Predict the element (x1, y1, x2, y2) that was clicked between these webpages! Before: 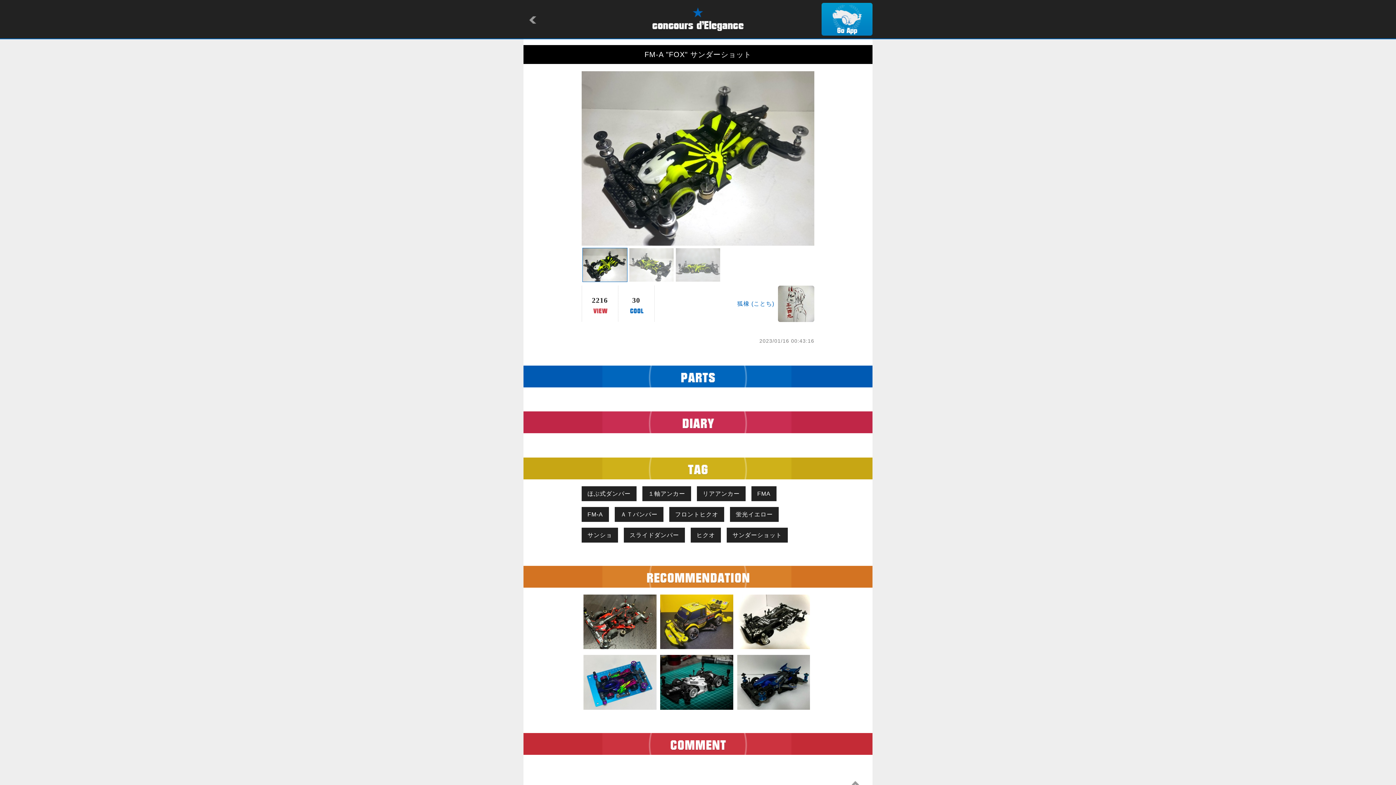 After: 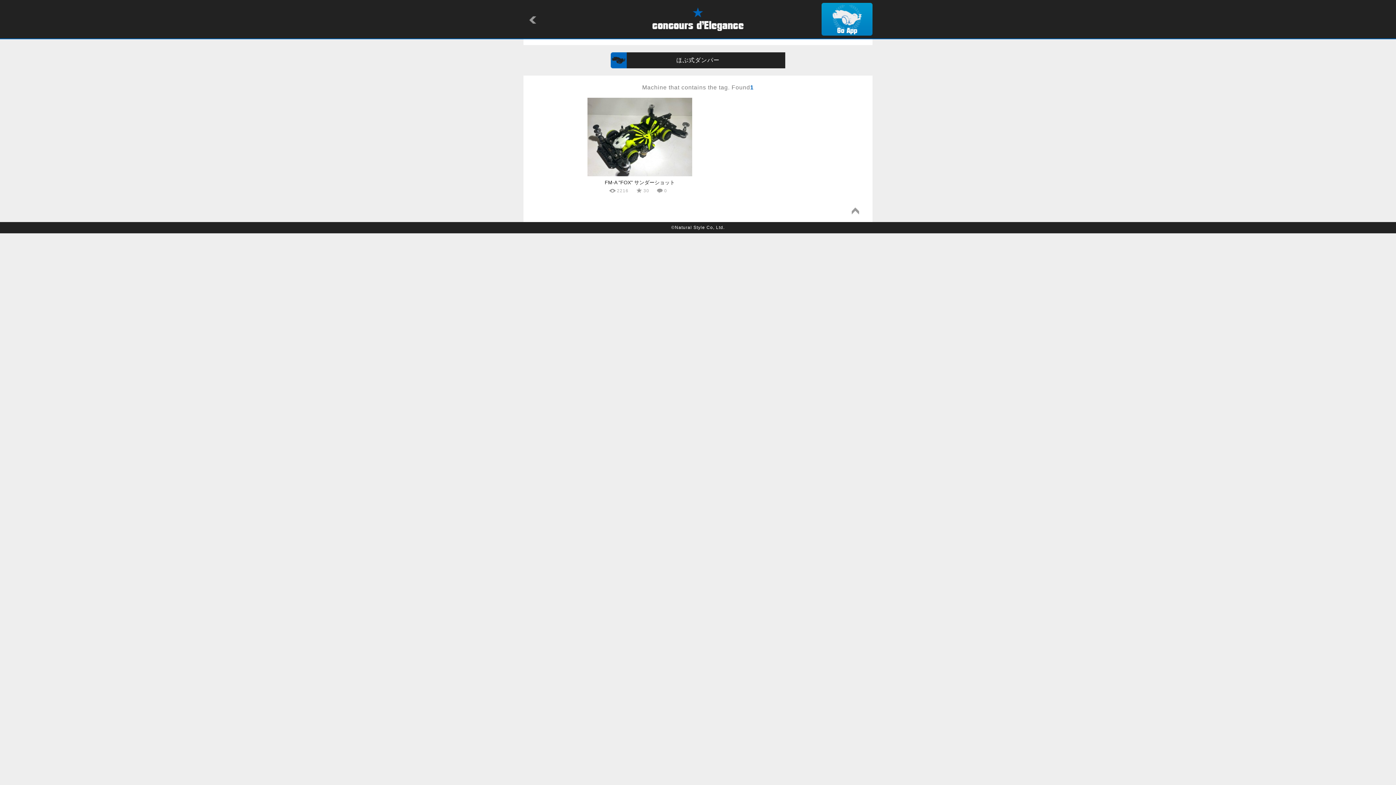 Action: label: ほぶ式ダンパー bbox: (581, 486, 636, 501)